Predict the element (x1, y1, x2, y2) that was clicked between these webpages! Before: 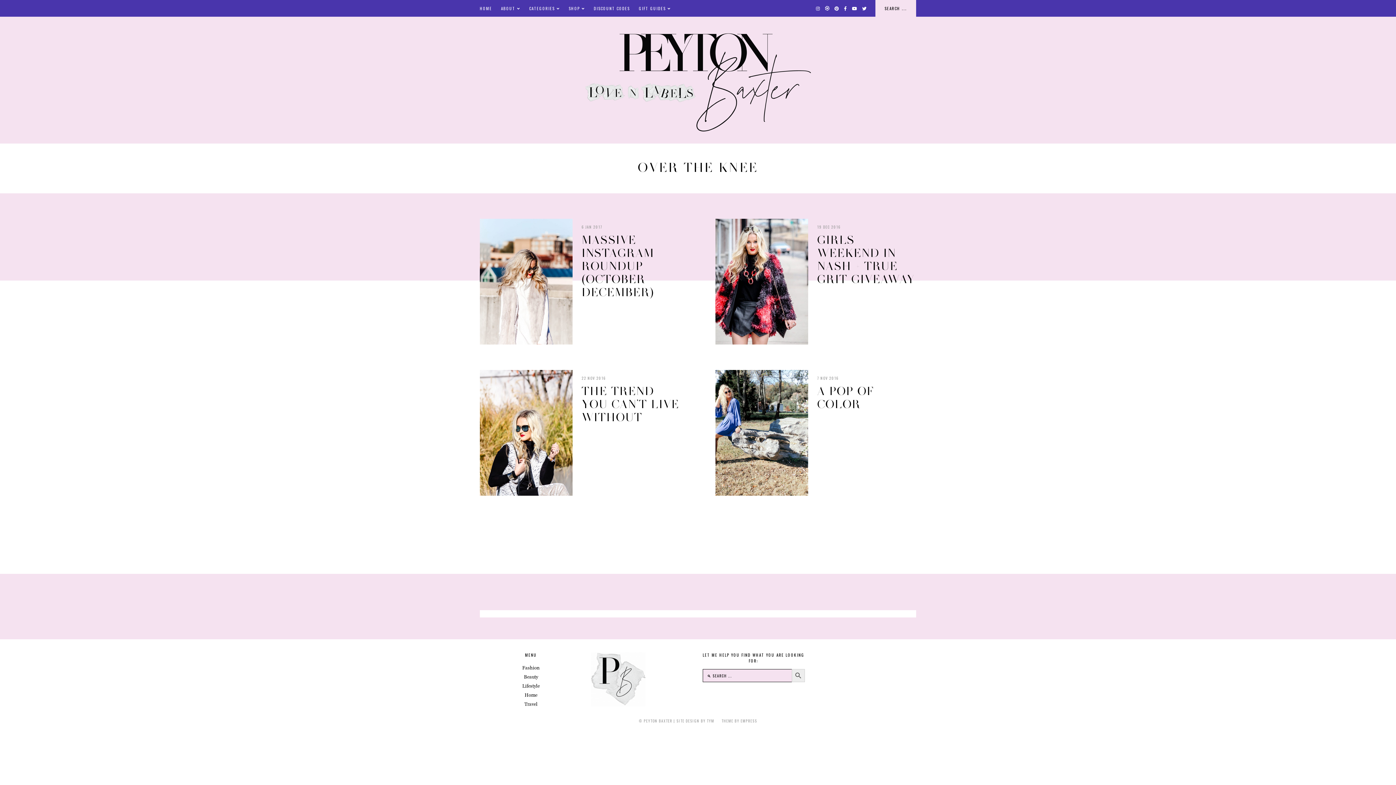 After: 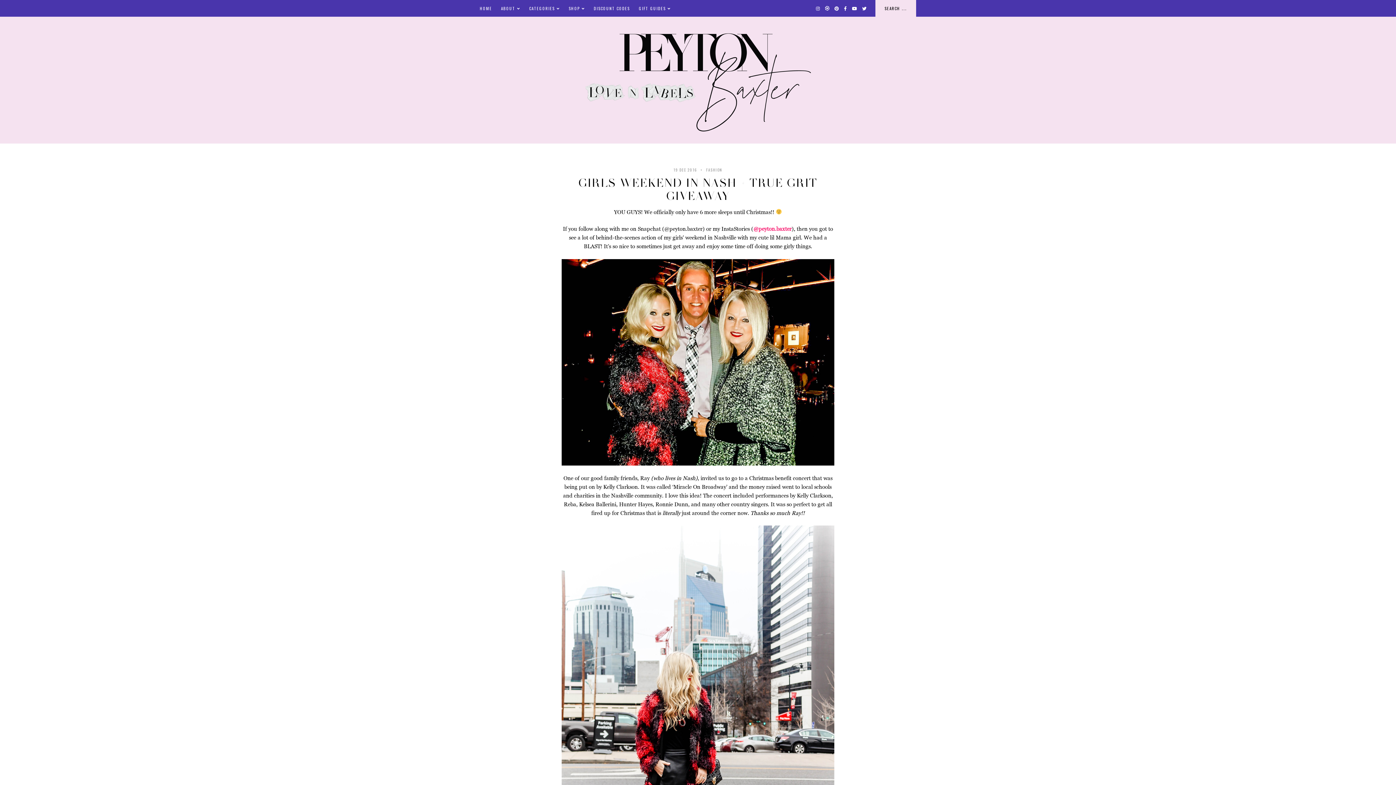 Action: bbox: (817, 233, 914, 286) label: GIRLS WEEKEND IN NASH + TRUE GRIT GIVEAWAY